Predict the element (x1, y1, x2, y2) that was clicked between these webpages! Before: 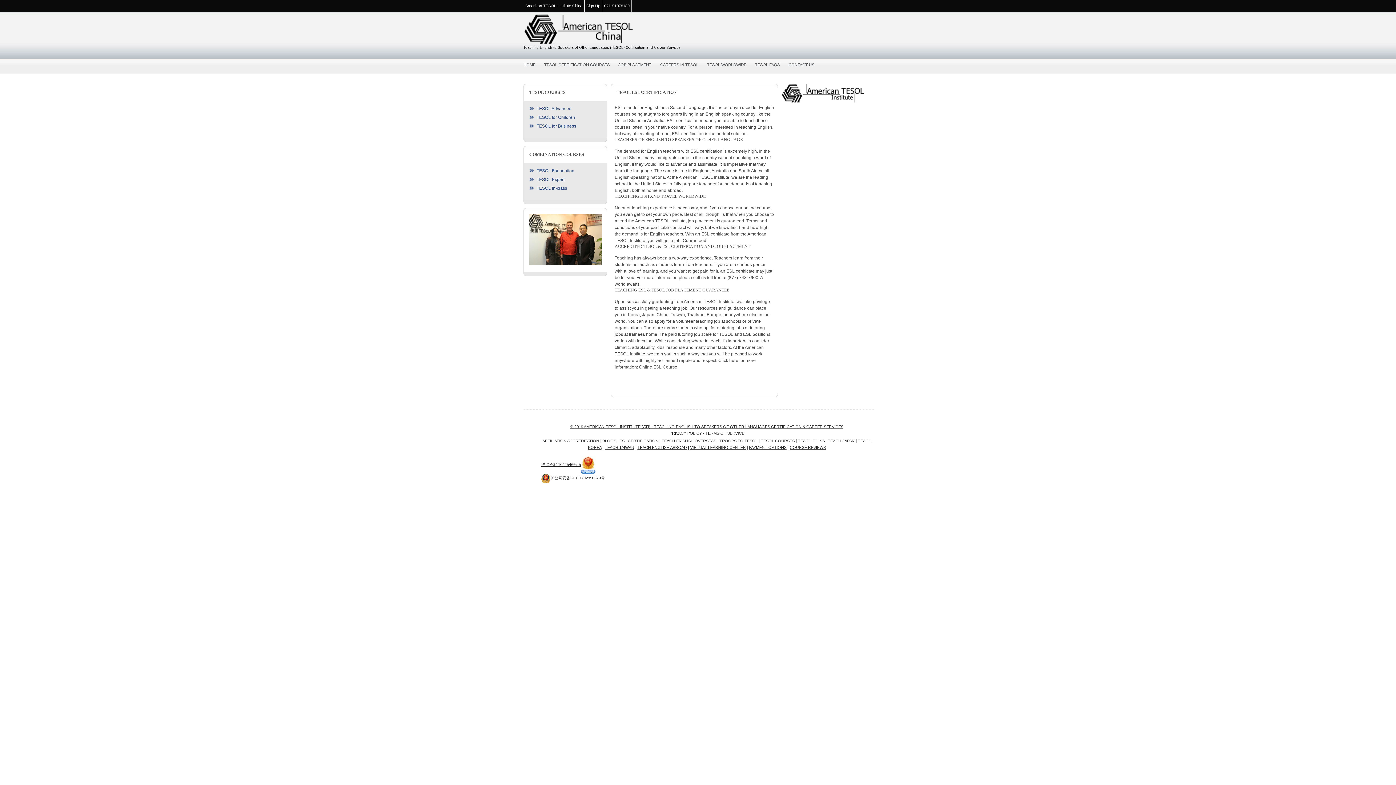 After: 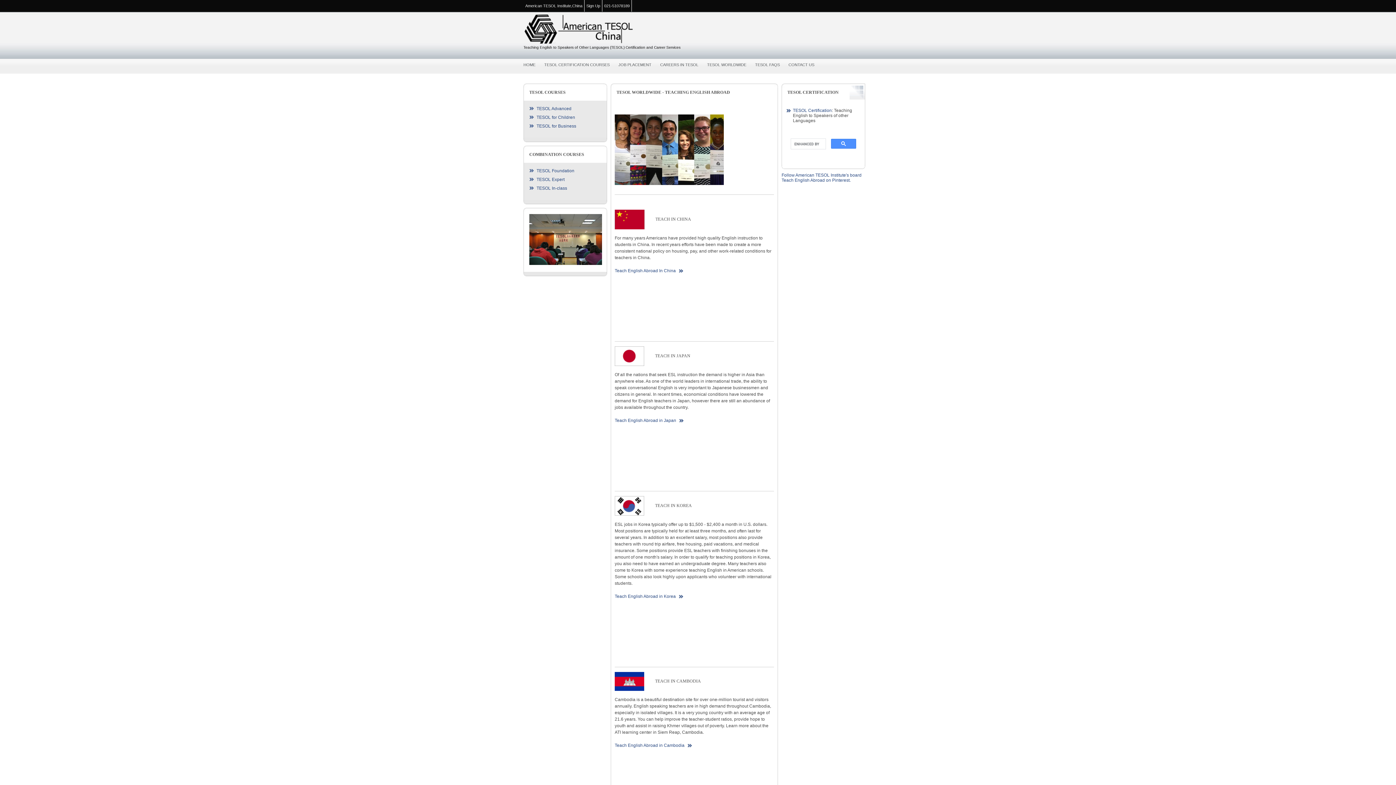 Action: label: TEACH JAPAN bbox: (828, 438, 854, 443)